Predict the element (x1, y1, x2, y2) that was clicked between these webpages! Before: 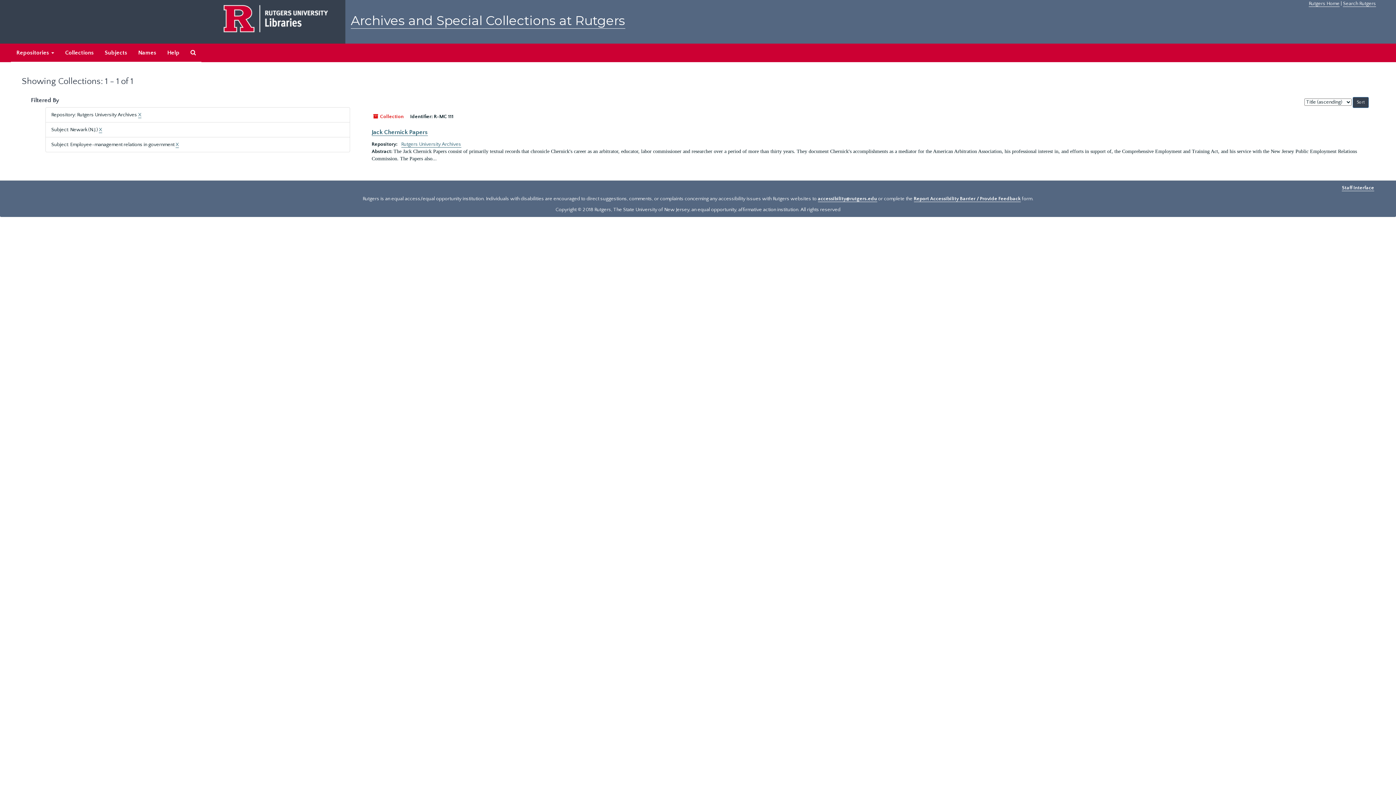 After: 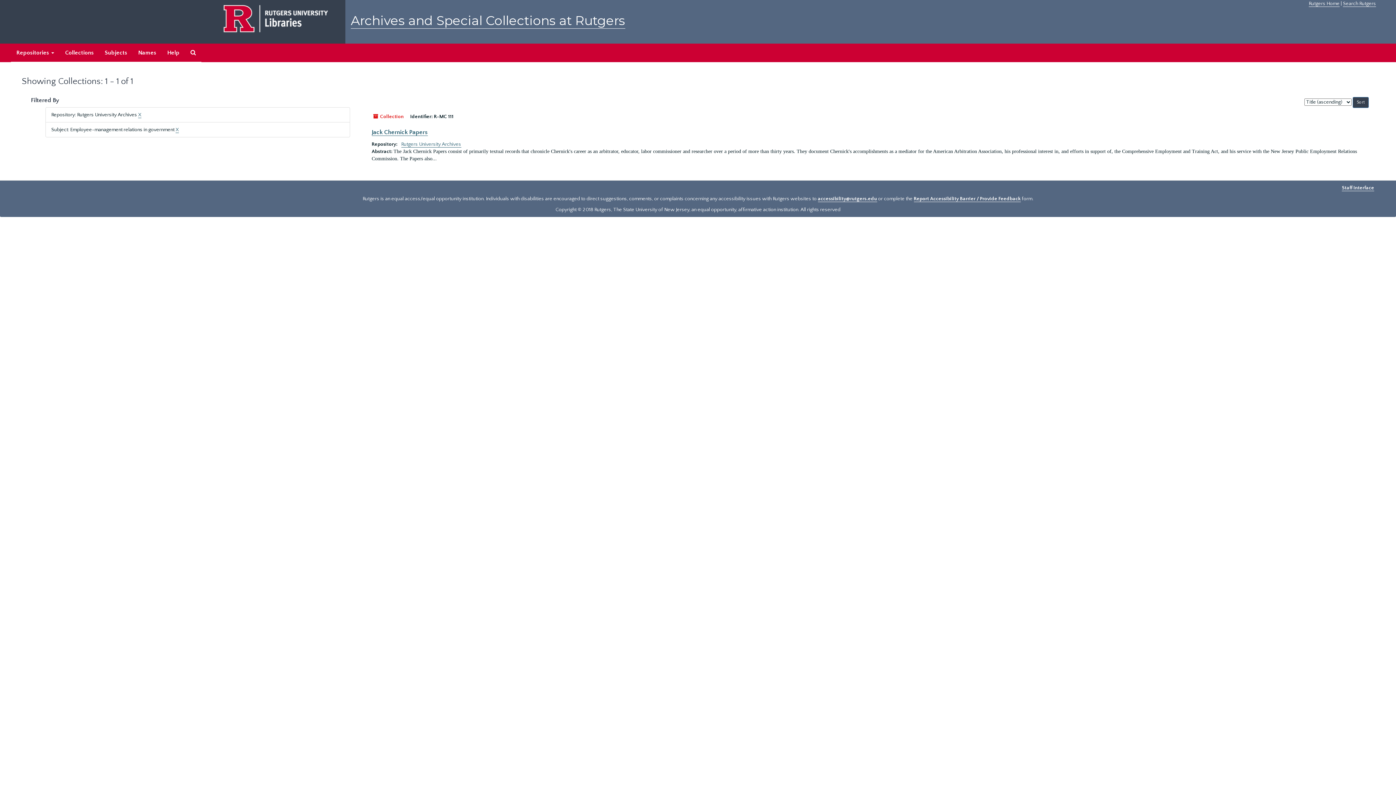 Action: label: X bbox: (98, 126, 102, 133)